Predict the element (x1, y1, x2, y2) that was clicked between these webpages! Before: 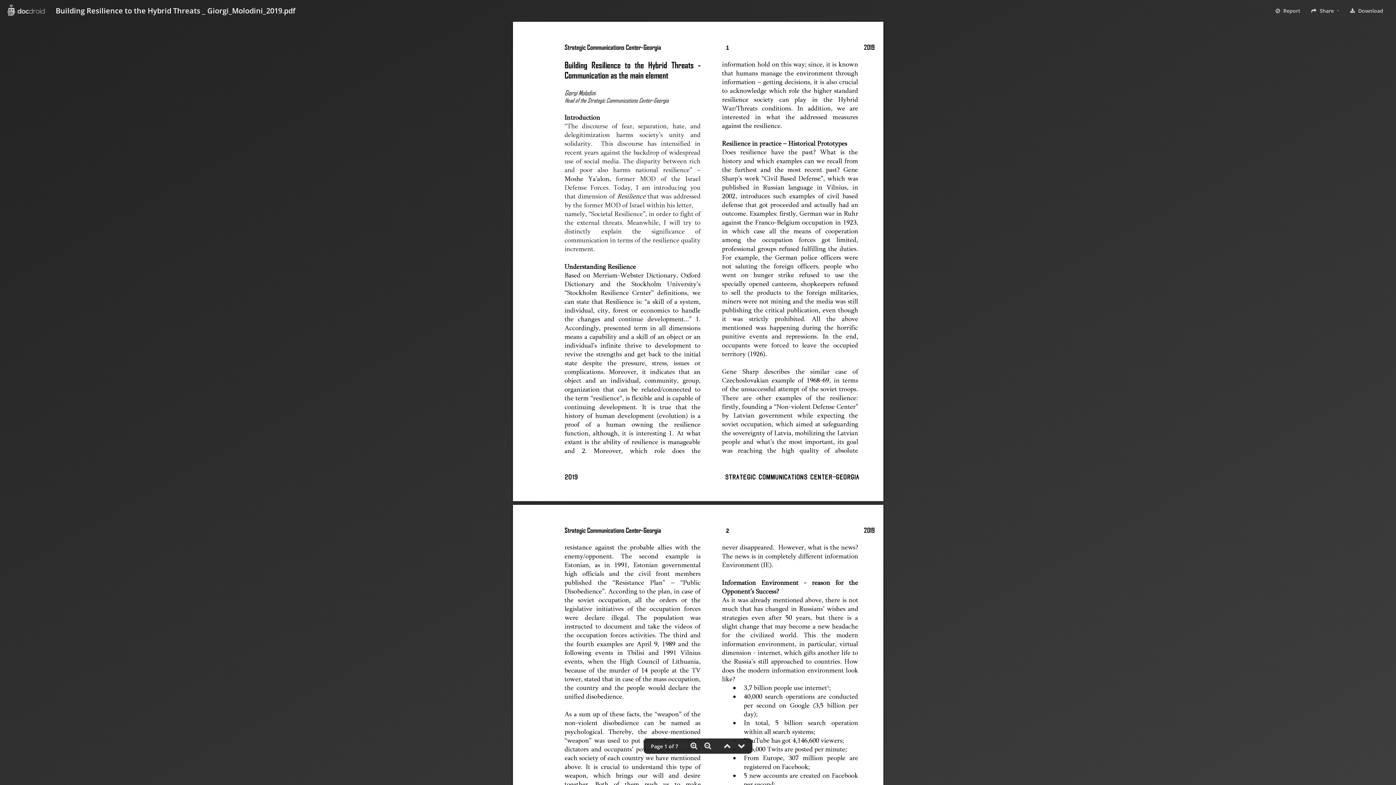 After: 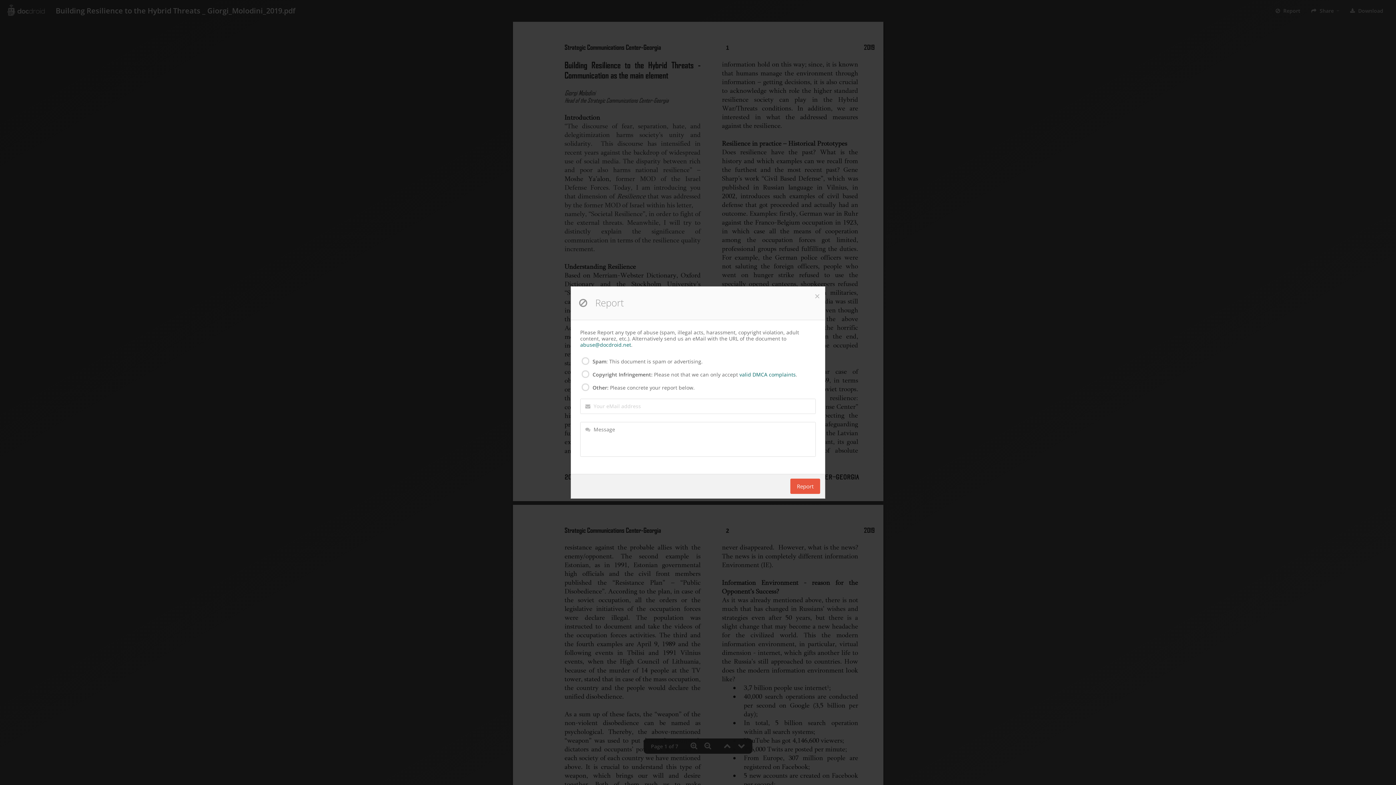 Action: label:  Report bbox: (1270, 0, 1306, 21)